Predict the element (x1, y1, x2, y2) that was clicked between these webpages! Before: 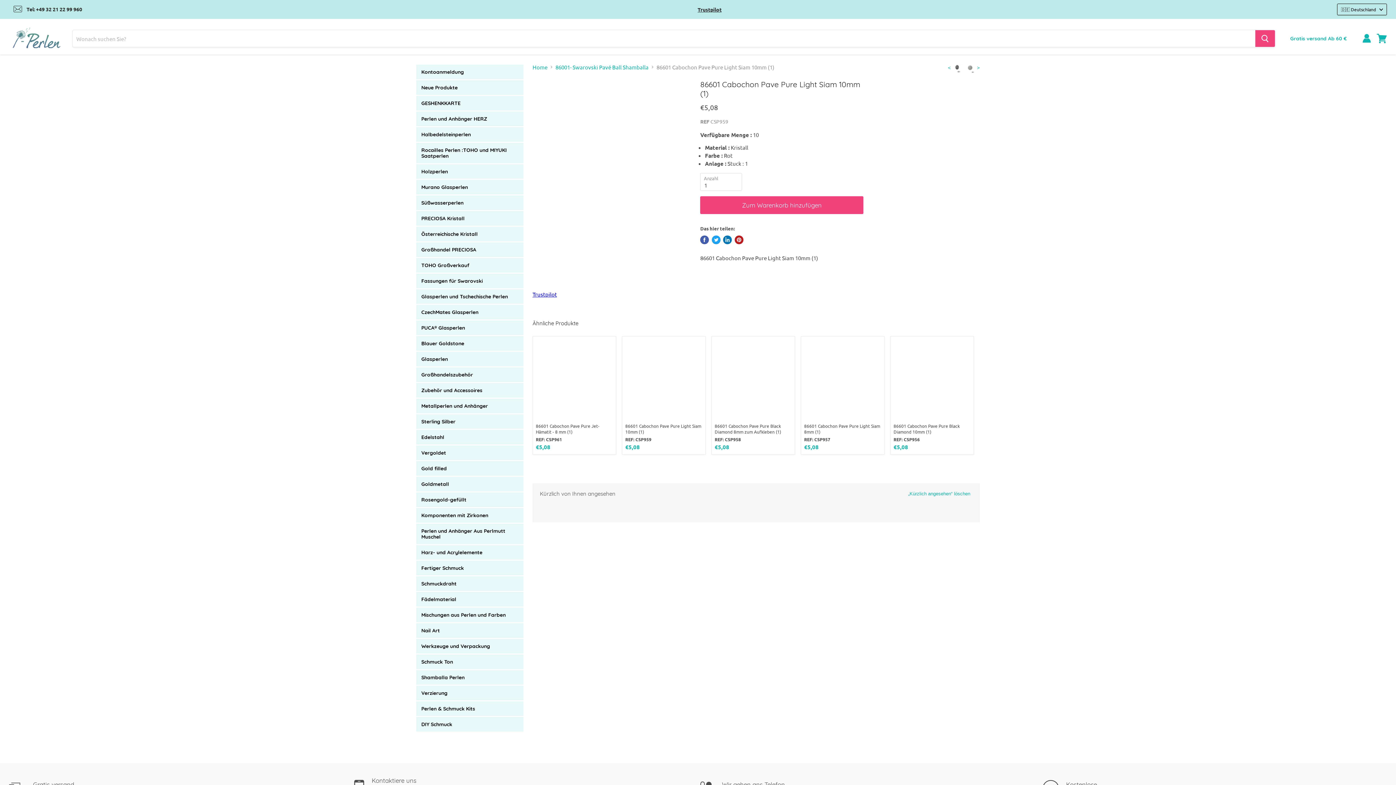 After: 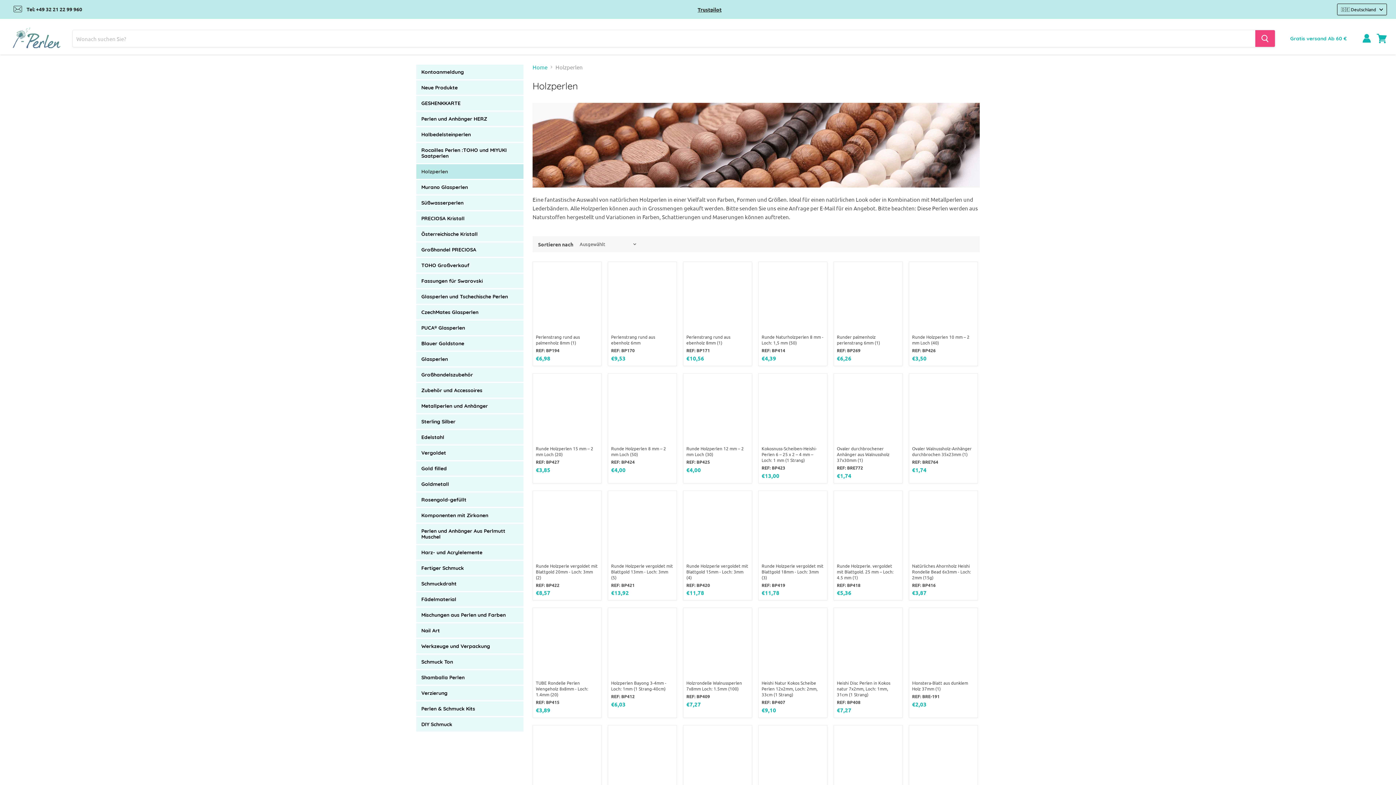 Action: label: Holzperlen bbox: (416, 164, 523, 178)